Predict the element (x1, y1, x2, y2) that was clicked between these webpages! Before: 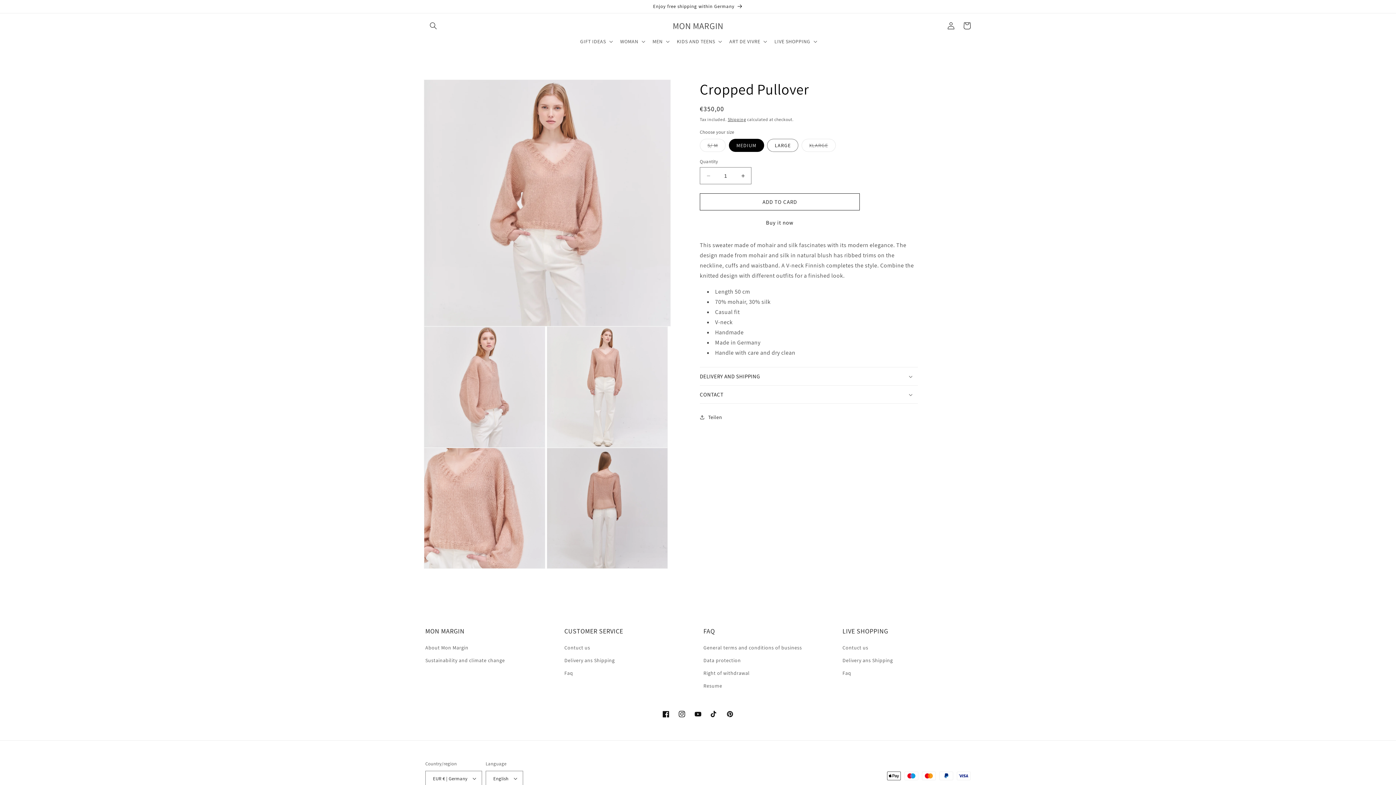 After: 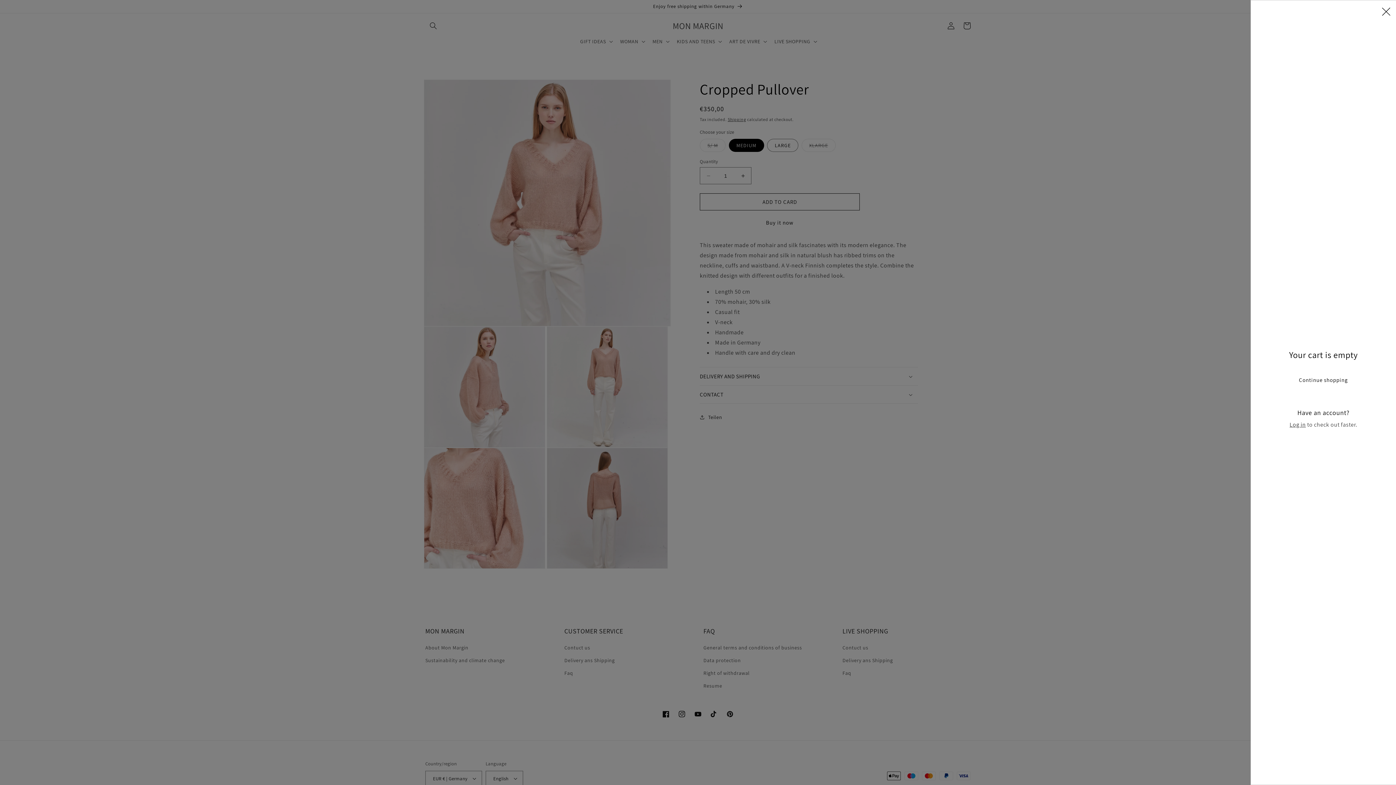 Action: bbox: (959, 17, 975, 33) label: Cart